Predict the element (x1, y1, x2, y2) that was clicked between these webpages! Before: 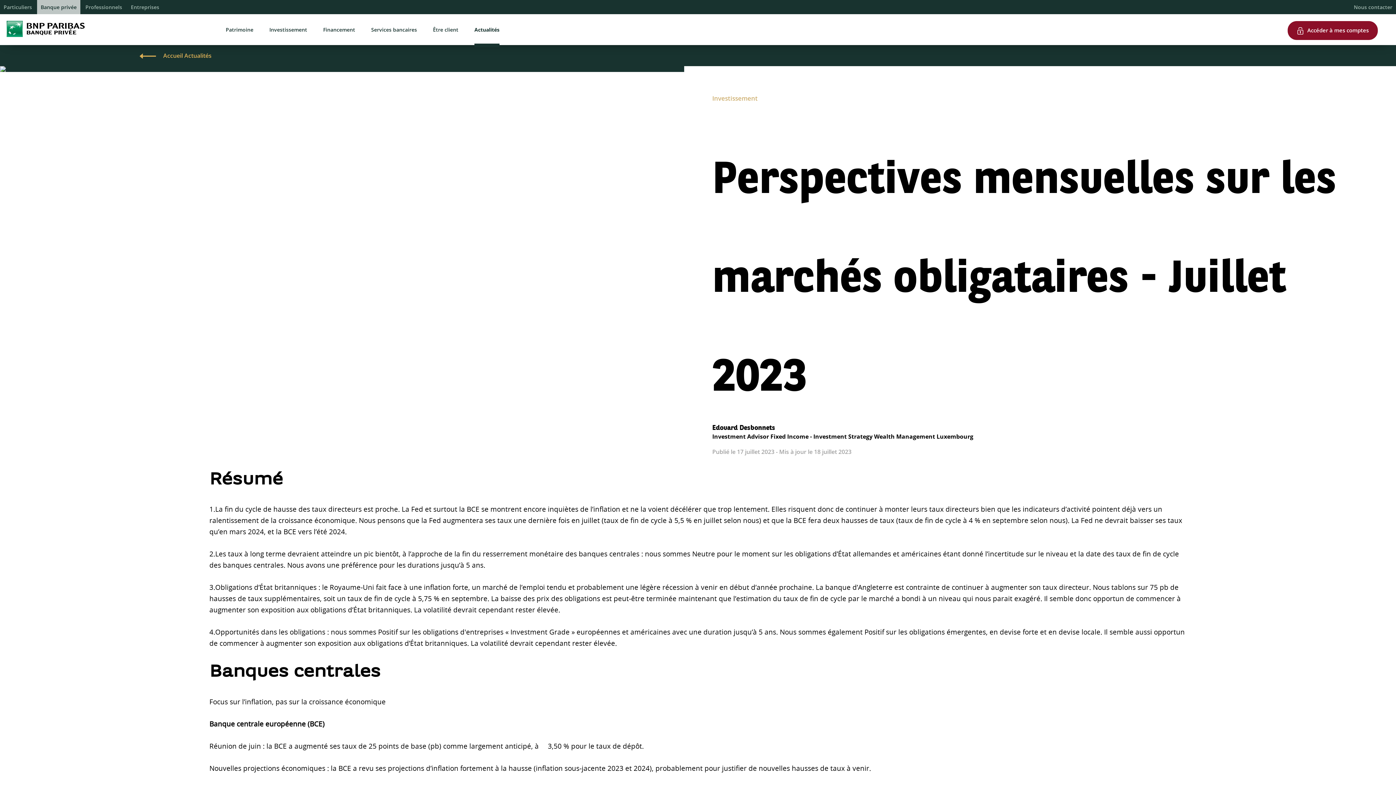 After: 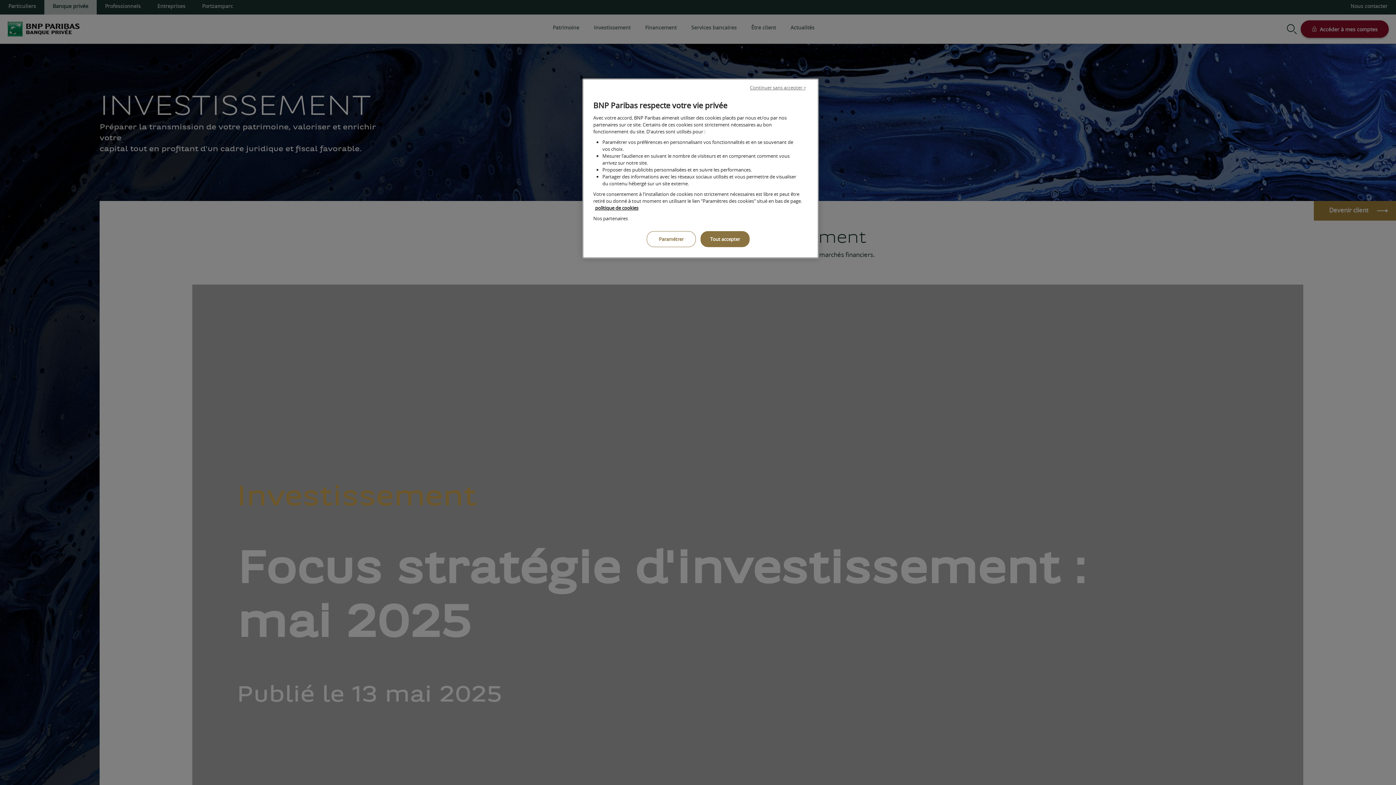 Action: bbox: (269, 14, 307, 45) label: Investissement